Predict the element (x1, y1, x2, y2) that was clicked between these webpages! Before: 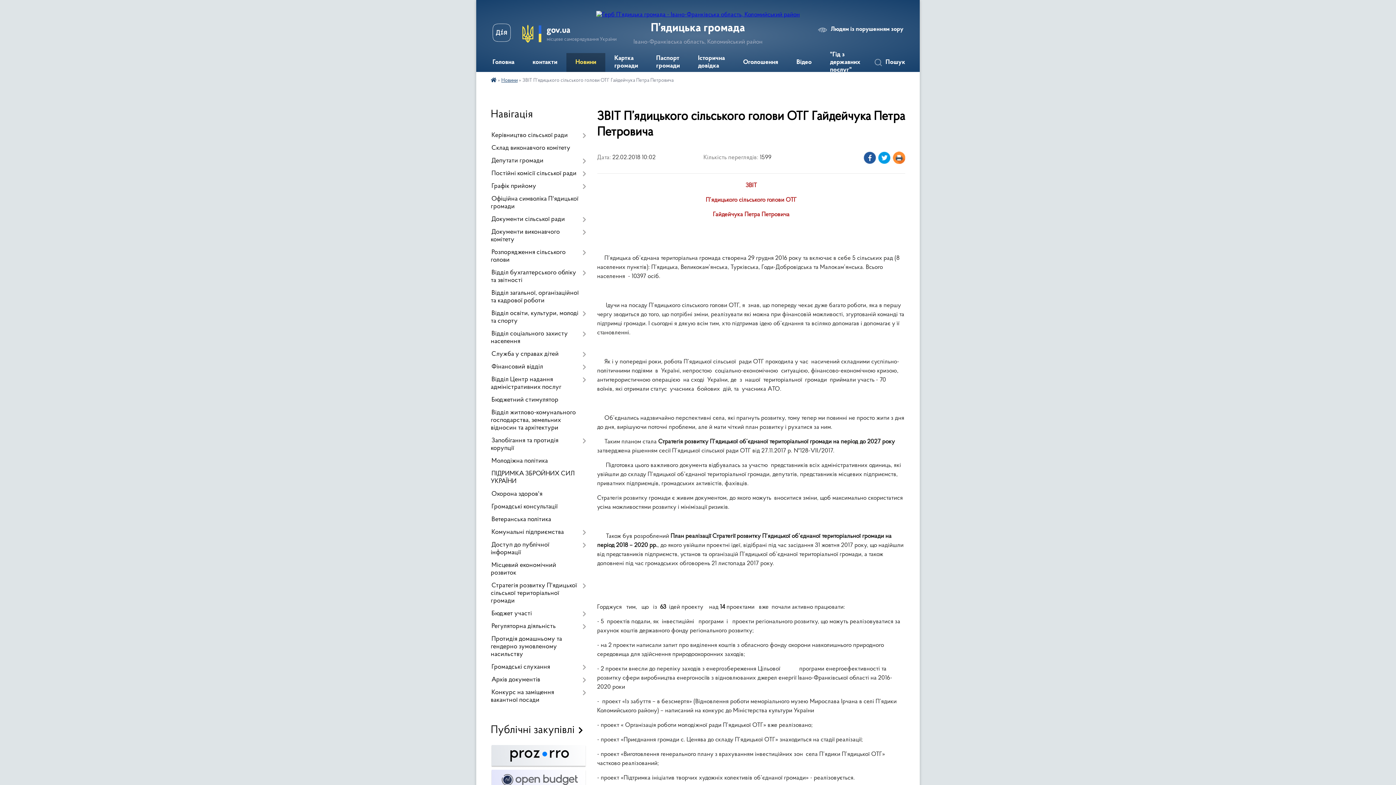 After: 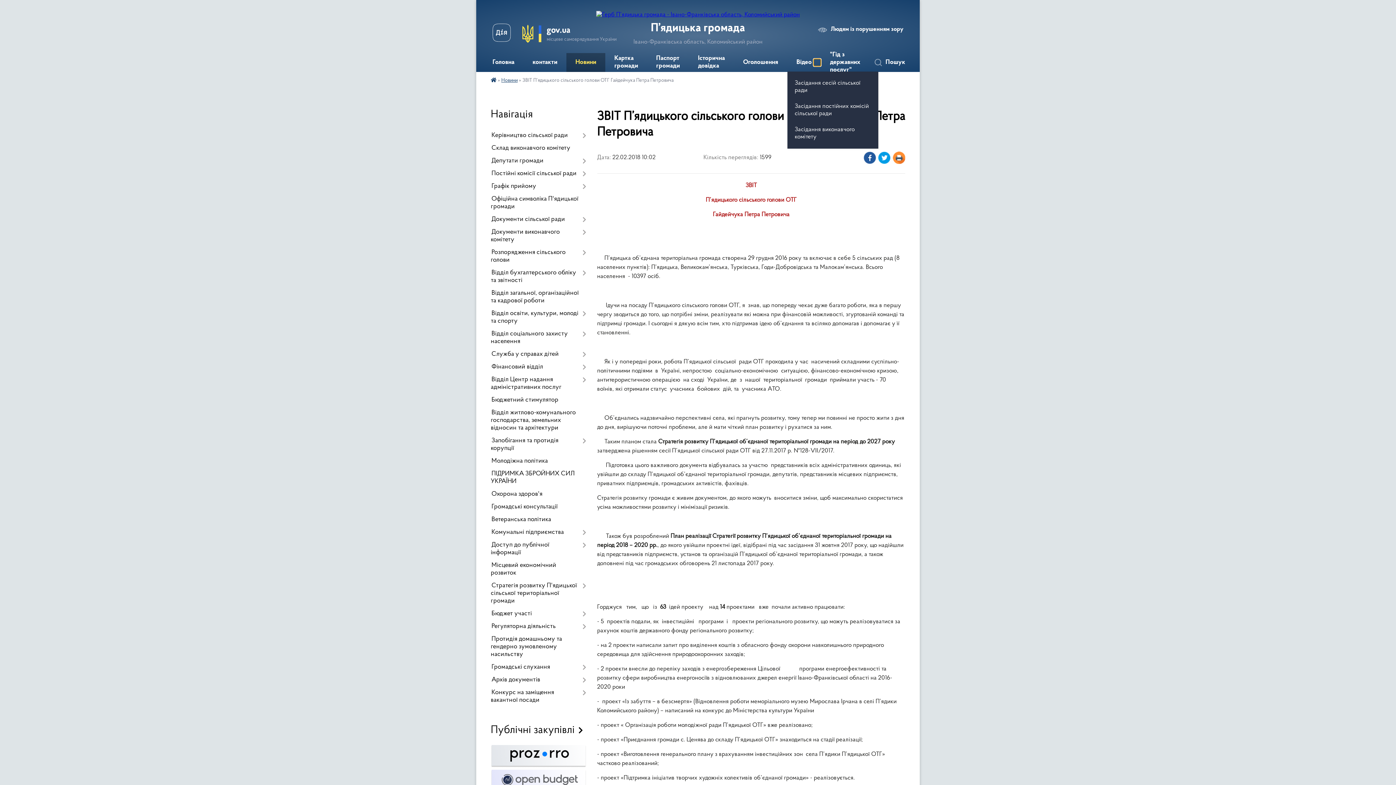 Action: label: Показати підменю bbox: (813, 58, 821, 66)